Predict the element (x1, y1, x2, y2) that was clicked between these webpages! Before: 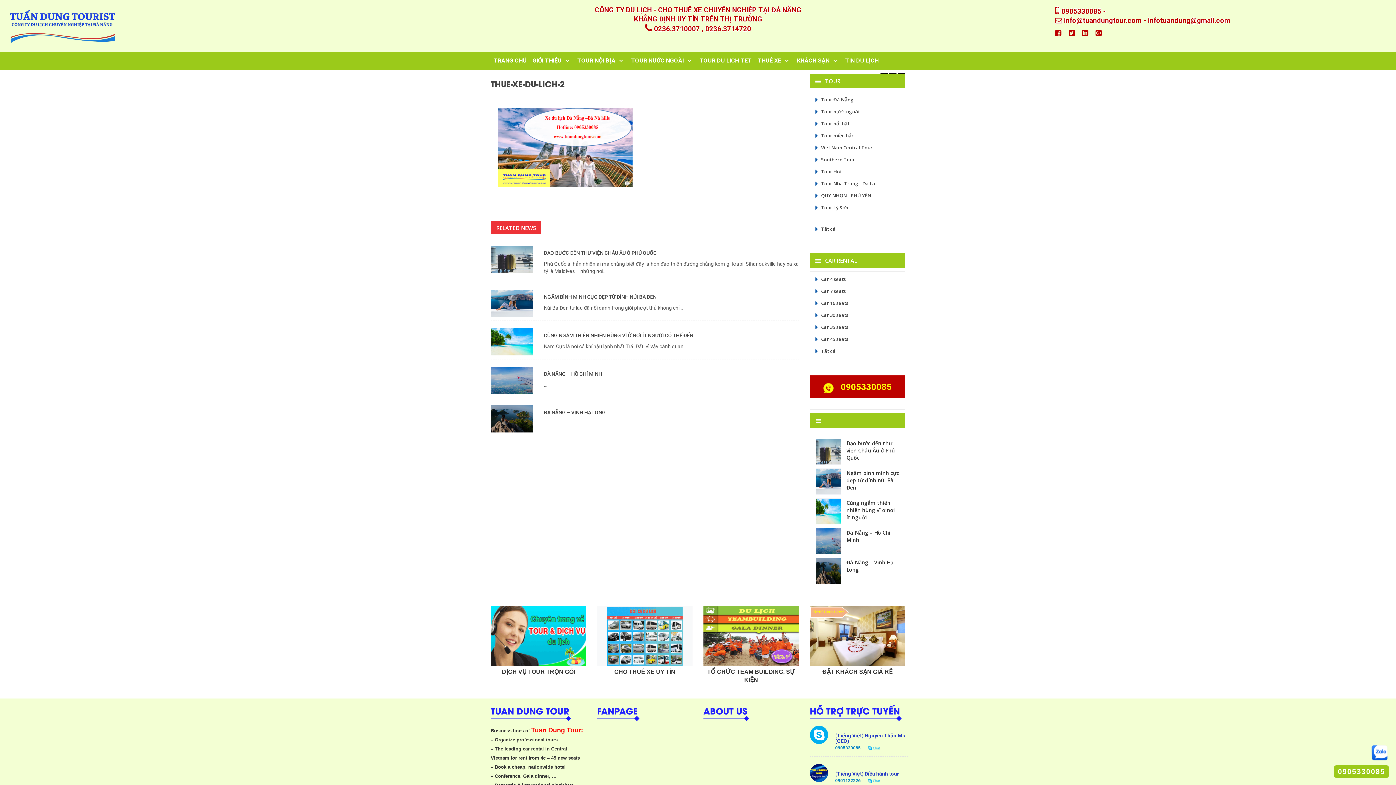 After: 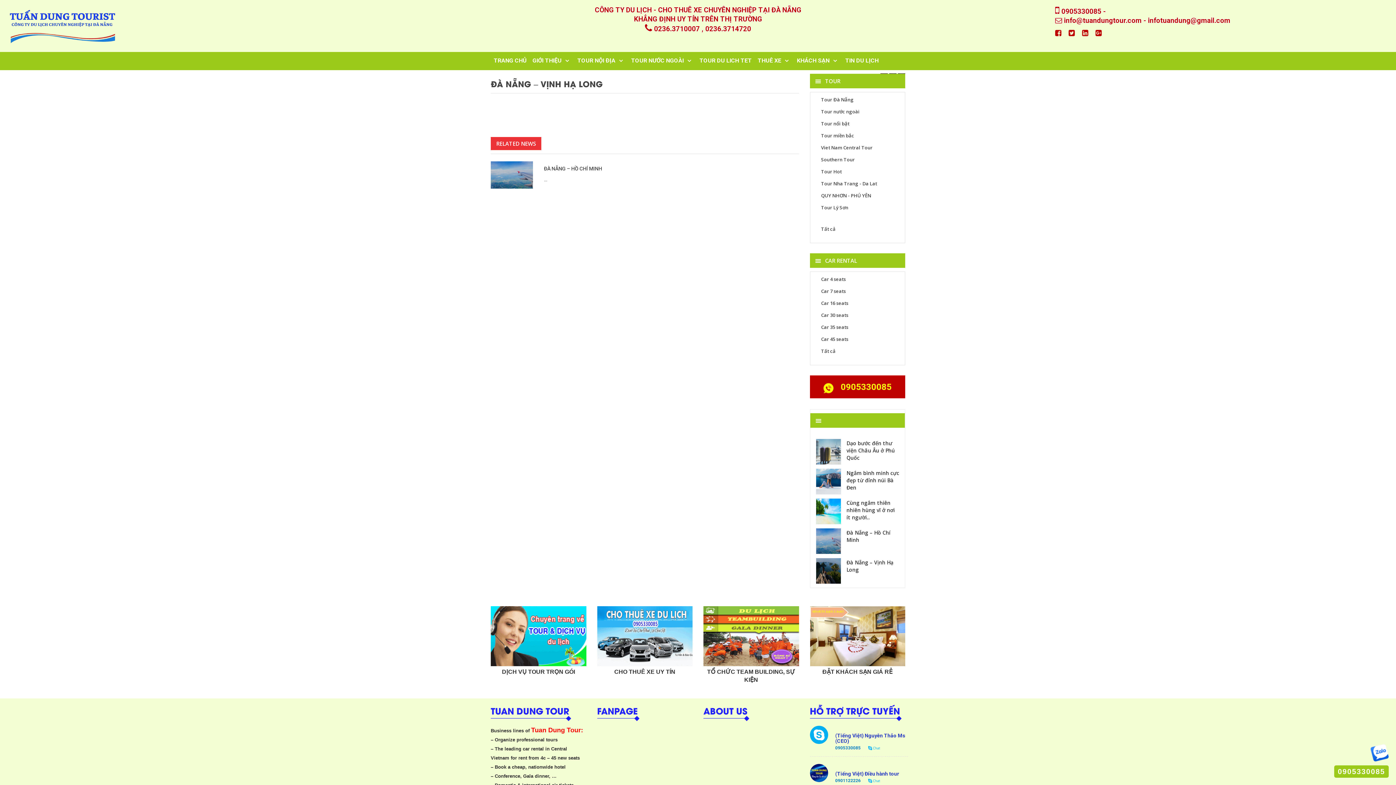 Action: label: ĐÀ NẴNG – VỊNH HẠ LONG bbox: (544, 409, 605, 415)